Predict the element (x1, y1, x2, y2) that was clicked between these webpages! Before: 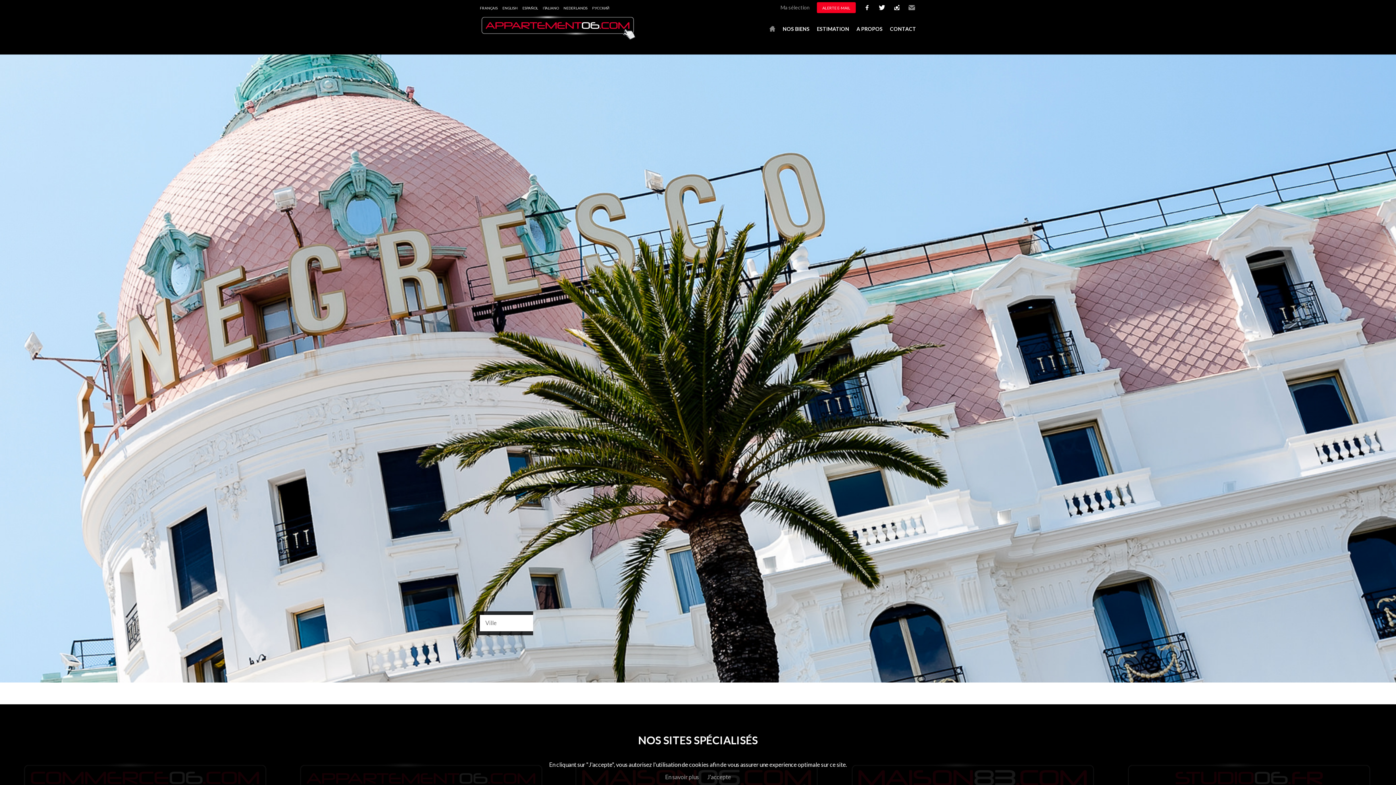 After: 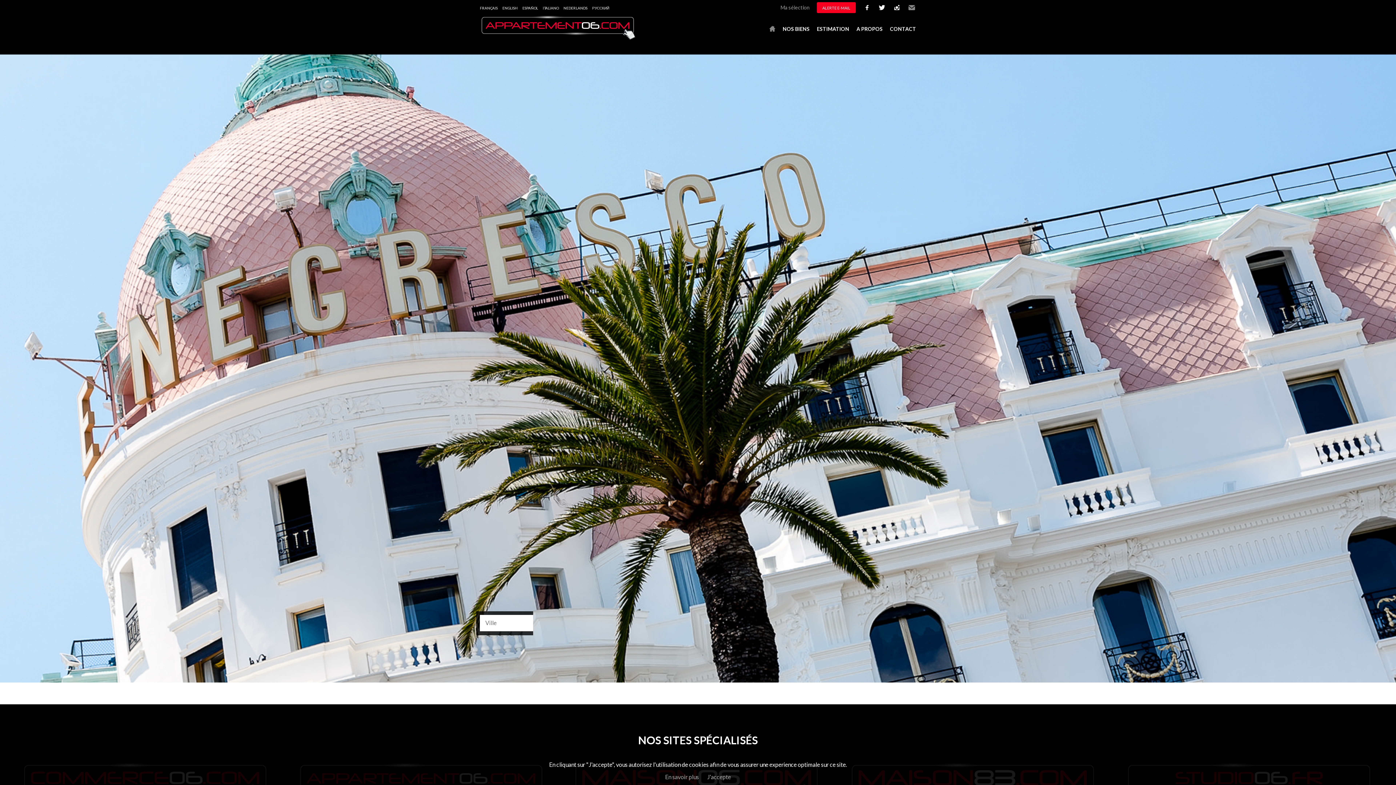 Action: bbox: (769, 23, 775, 34) label: ACCUEIL